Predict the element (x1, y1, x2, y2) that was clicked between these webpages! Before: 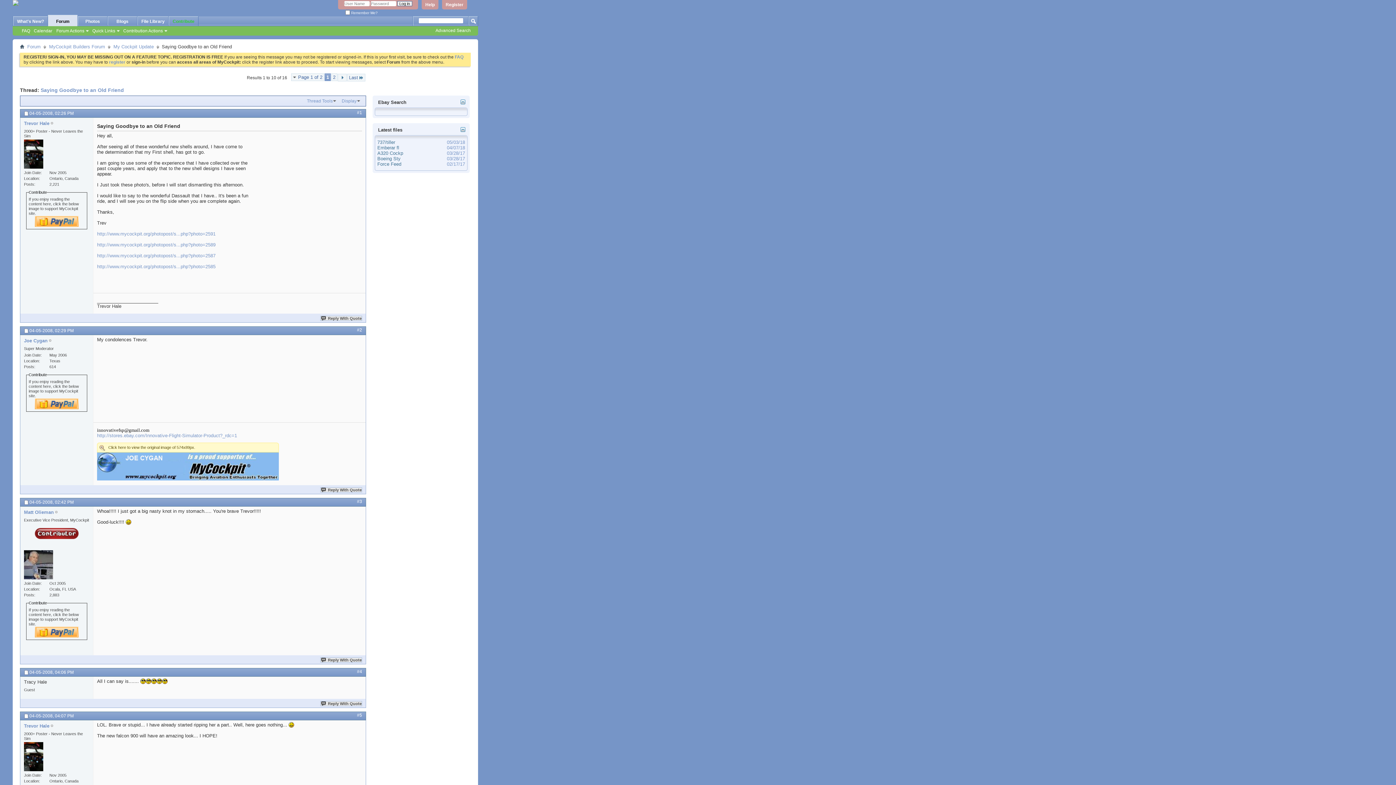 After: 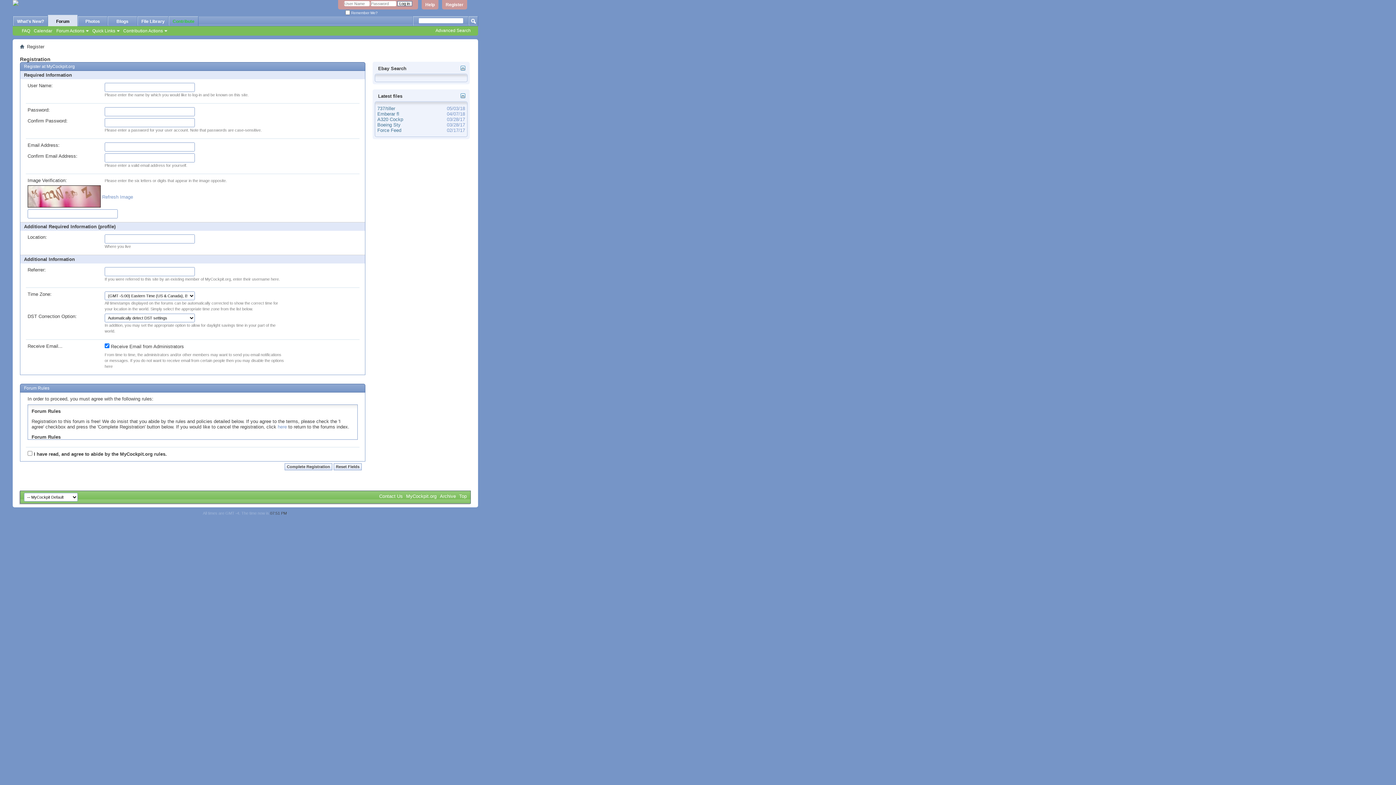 Action: bbox: (442, 0, 467, 9) label: Register